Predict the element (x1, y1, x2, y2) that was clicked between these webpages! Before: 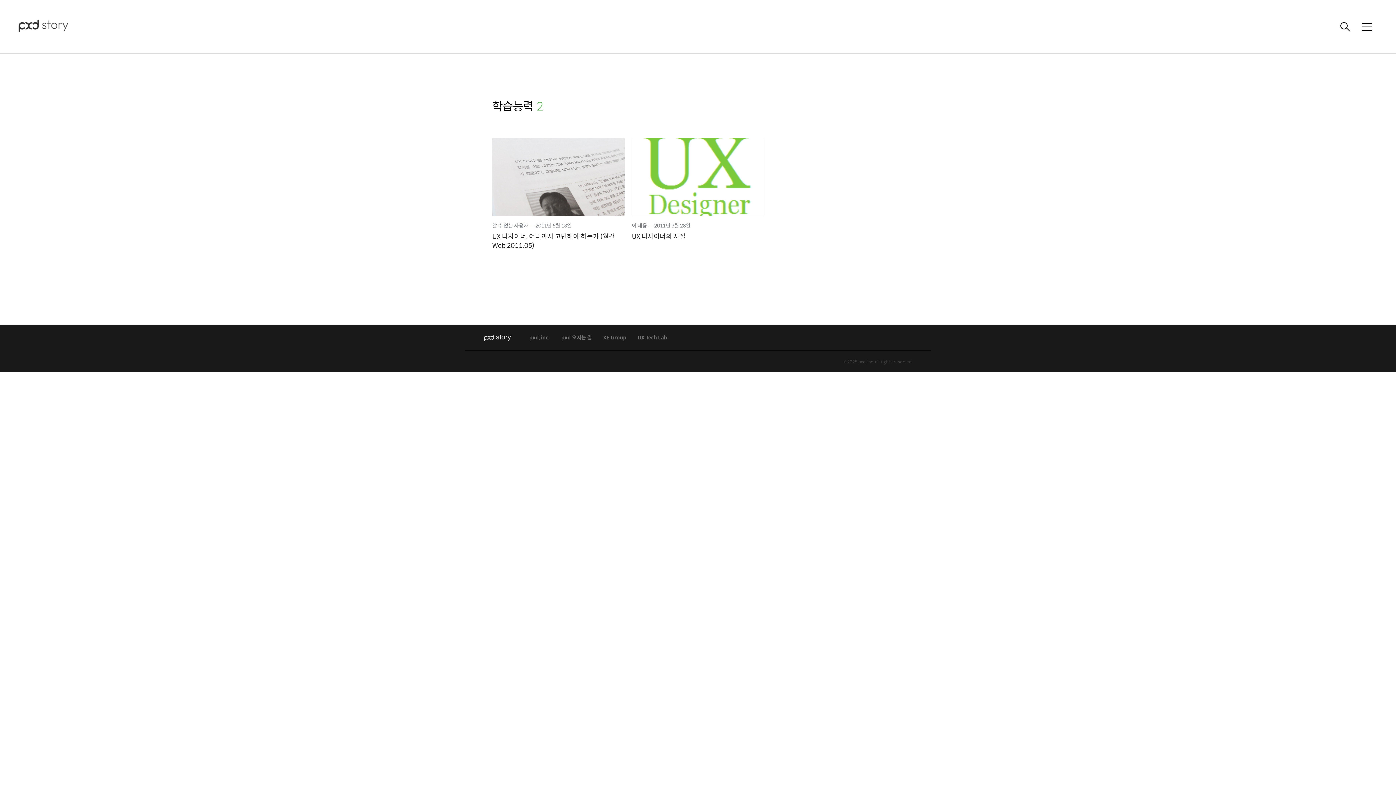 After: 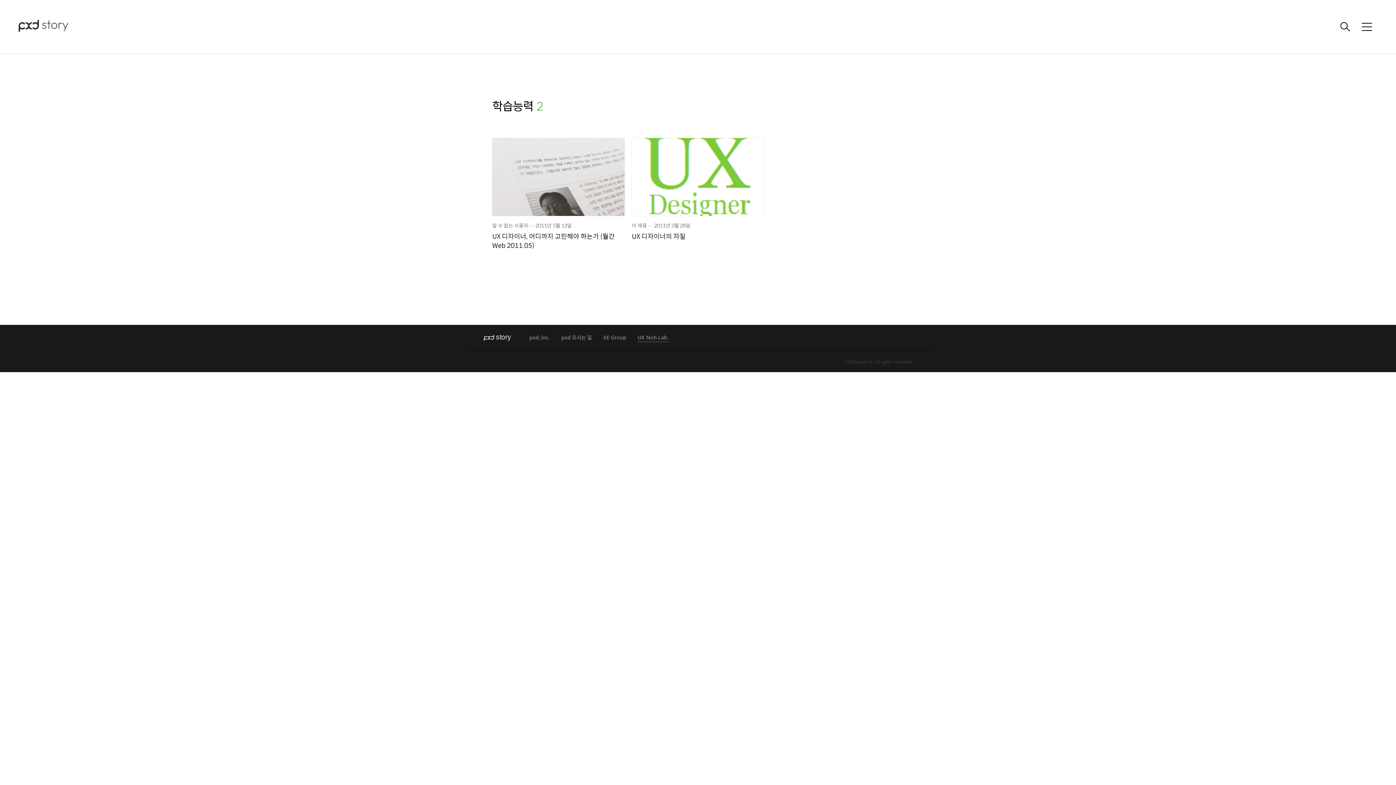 Action: bbox: (637, 334, 669, 341) label: UX Tech Lab.